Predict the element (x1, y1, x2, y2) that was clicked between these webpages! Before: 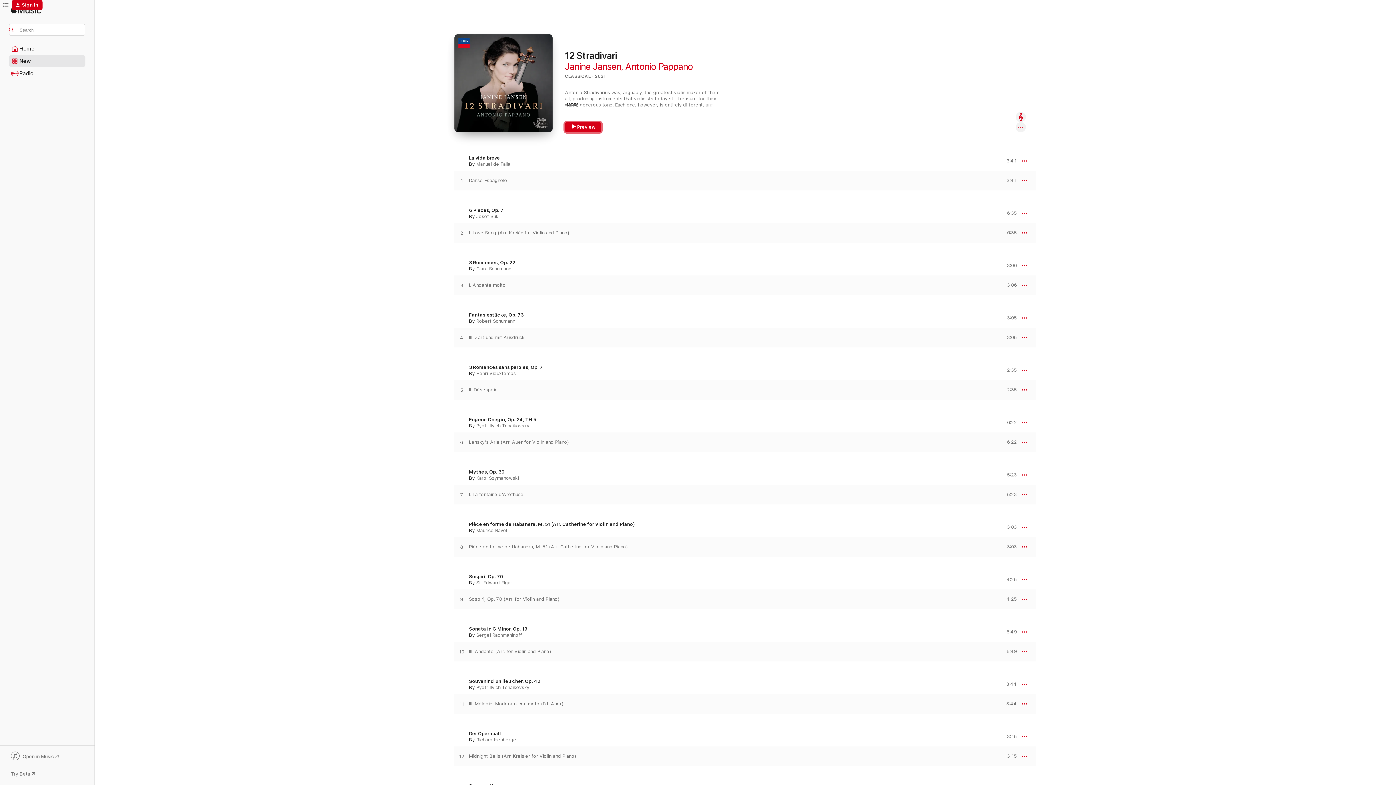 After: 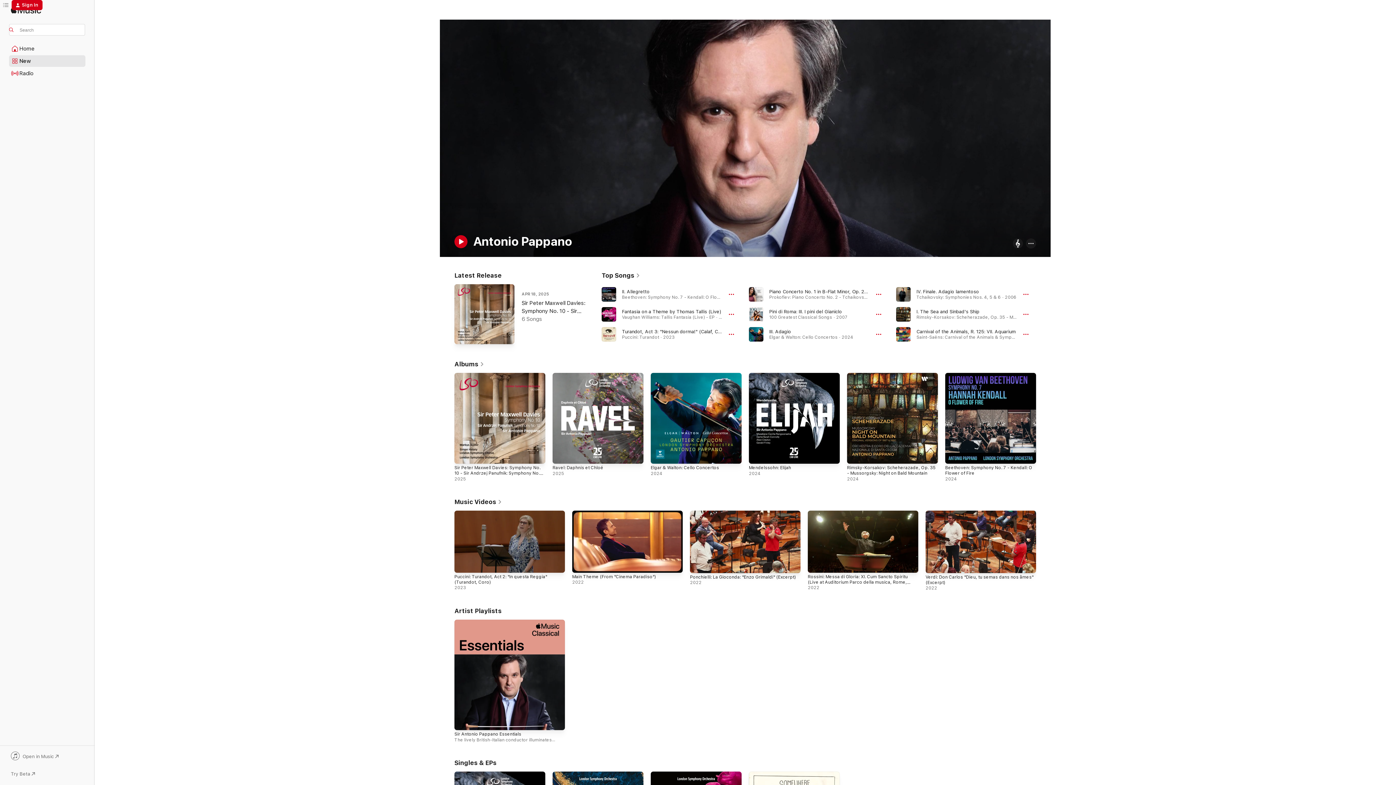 Action: label: Antonio Pappano bbox: (625, 60, 693, 72)